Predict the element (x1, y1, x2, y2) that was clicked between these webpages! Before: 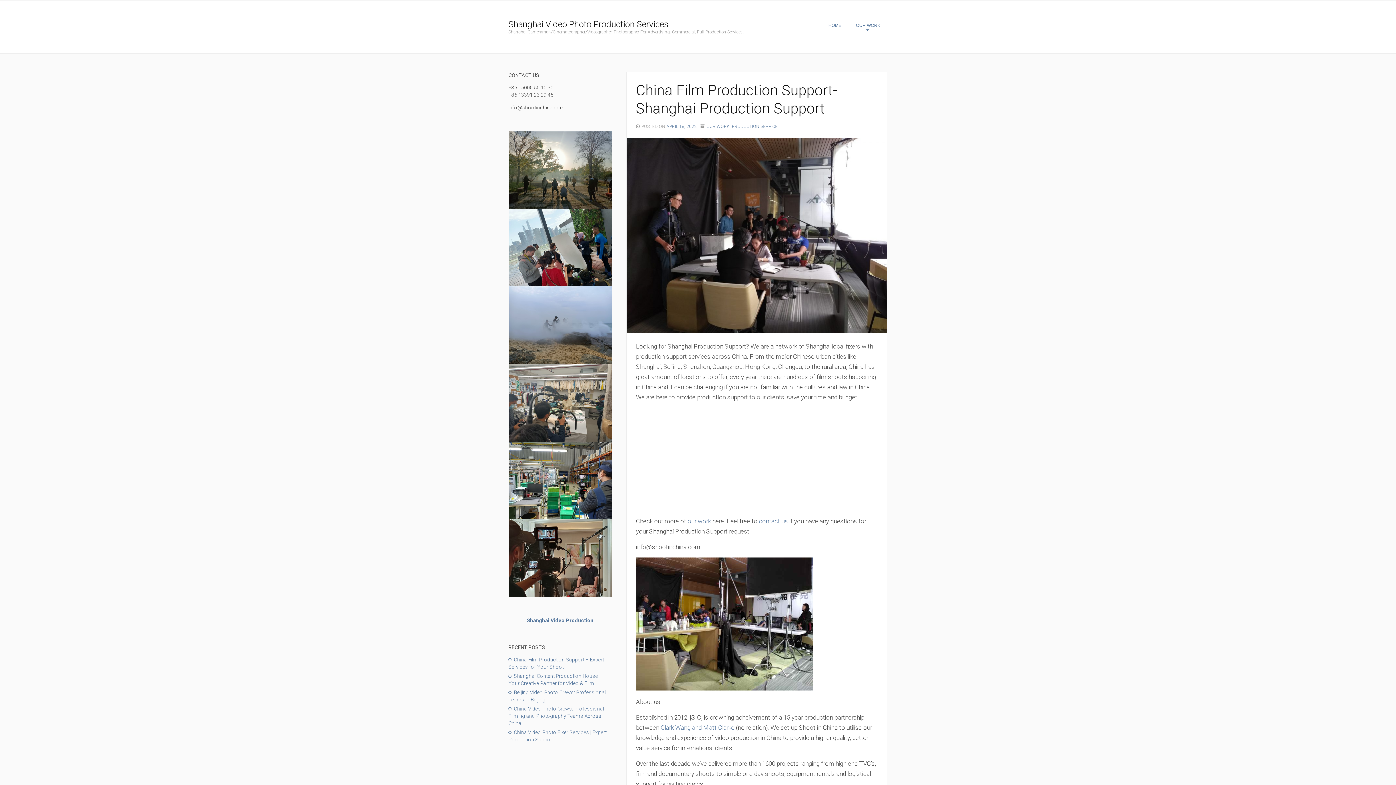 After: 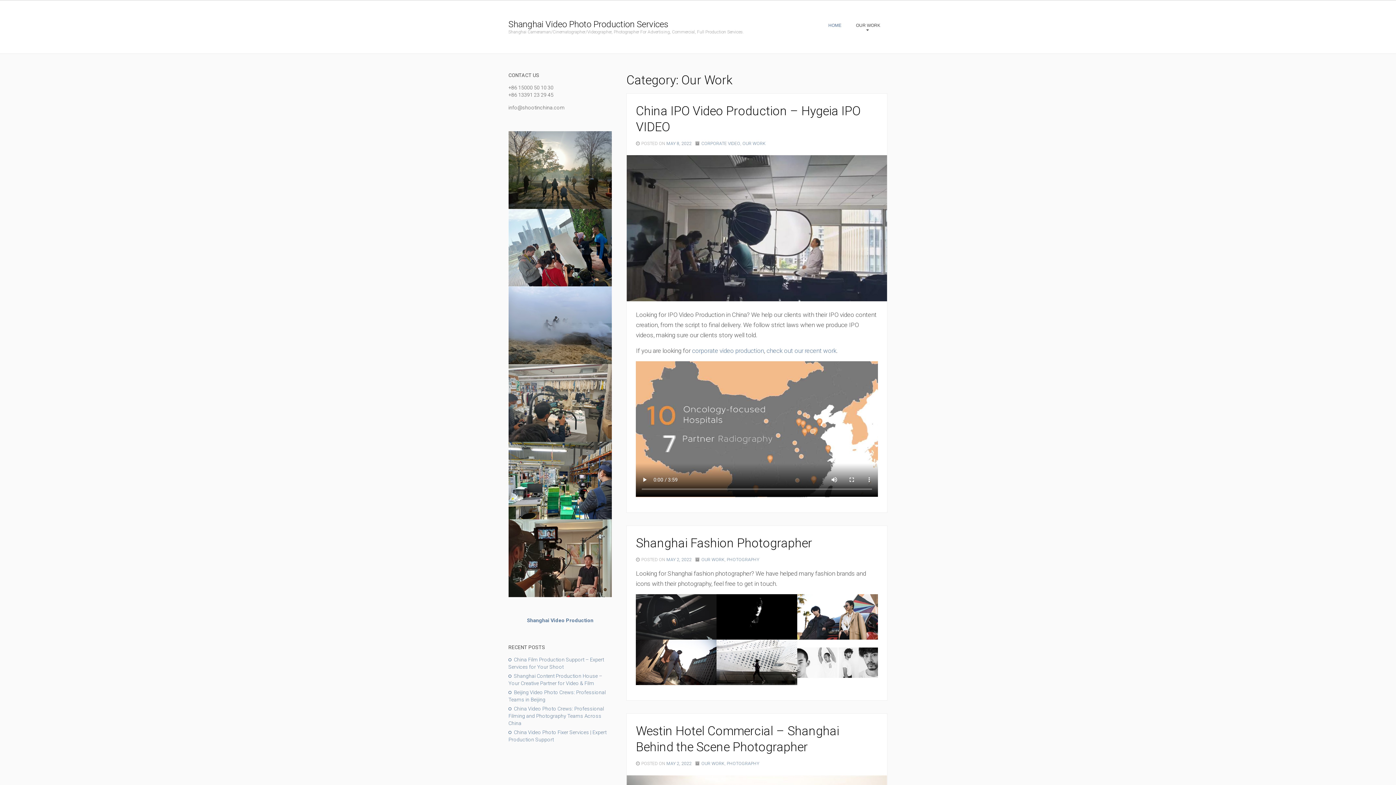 Action: bbox: (848, 18, 887, 32) label: OUR WORK